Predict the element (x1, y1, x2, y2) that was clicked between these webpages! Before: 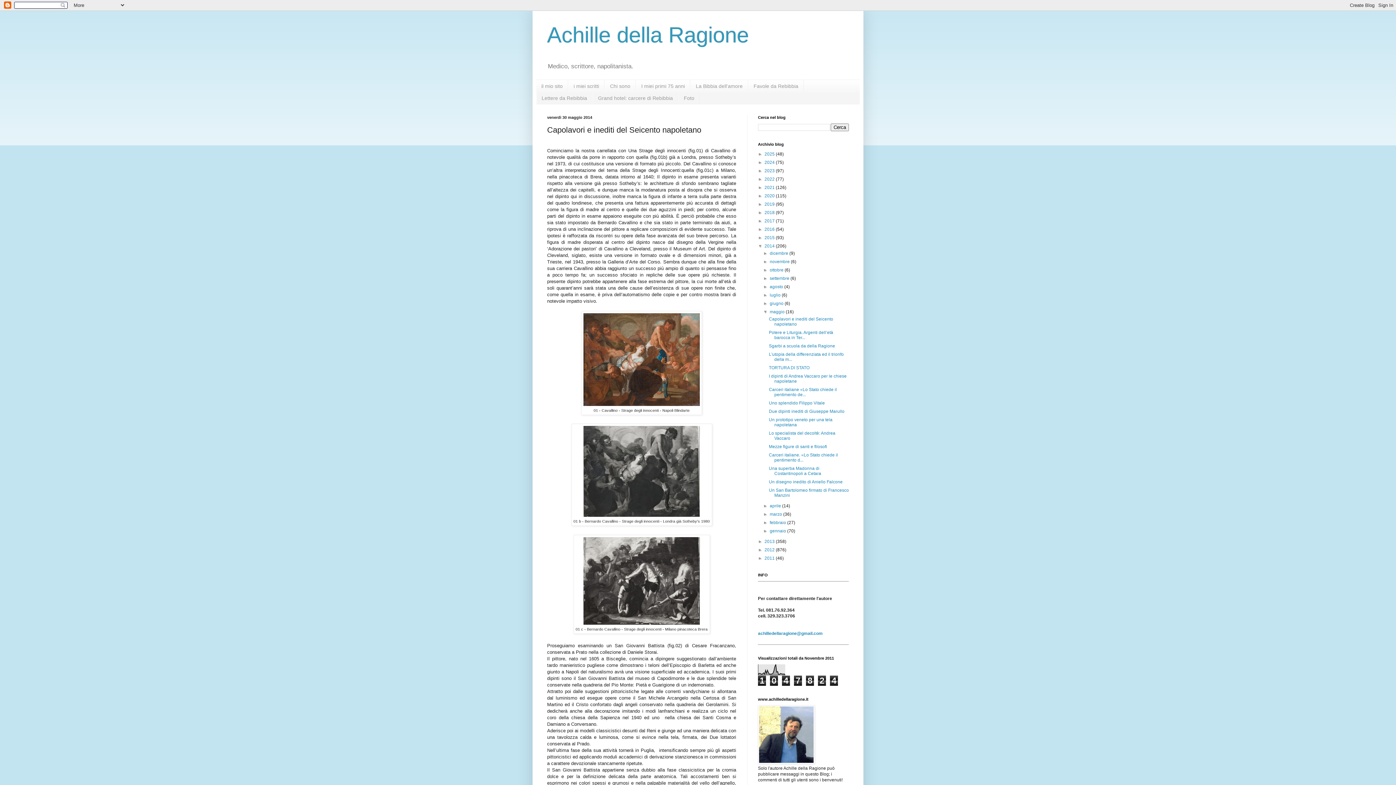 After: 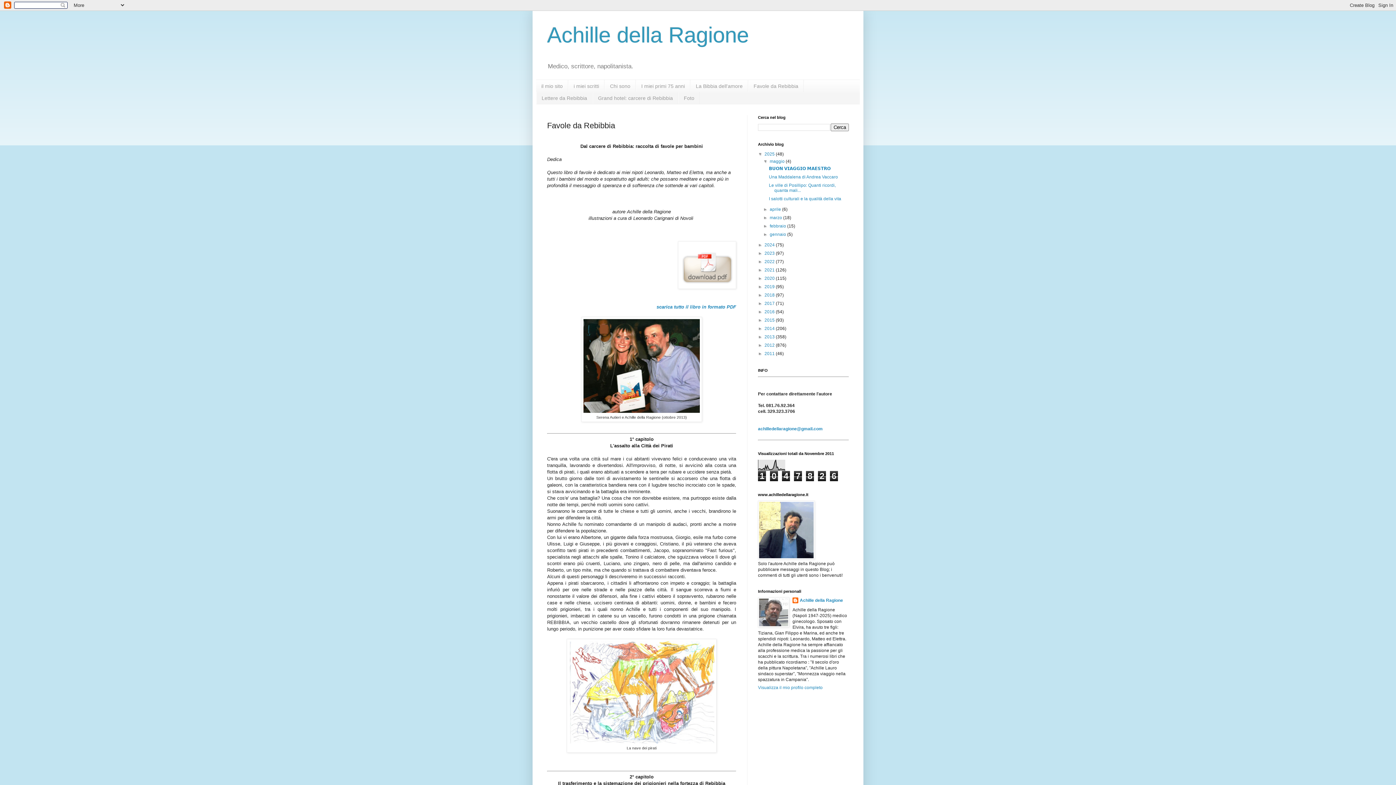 Action: bbox: (748, 80, 804, 92) label: Favole da Rebibbia